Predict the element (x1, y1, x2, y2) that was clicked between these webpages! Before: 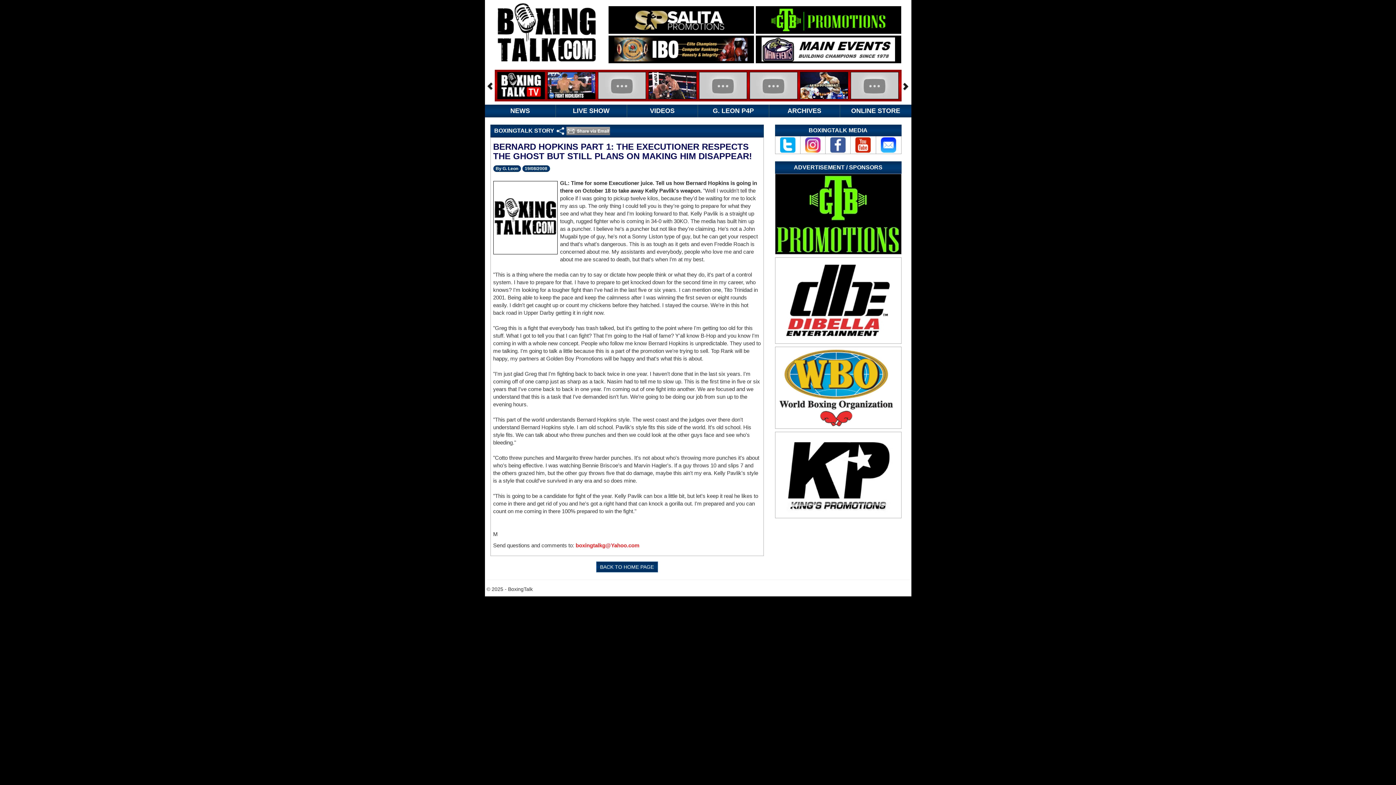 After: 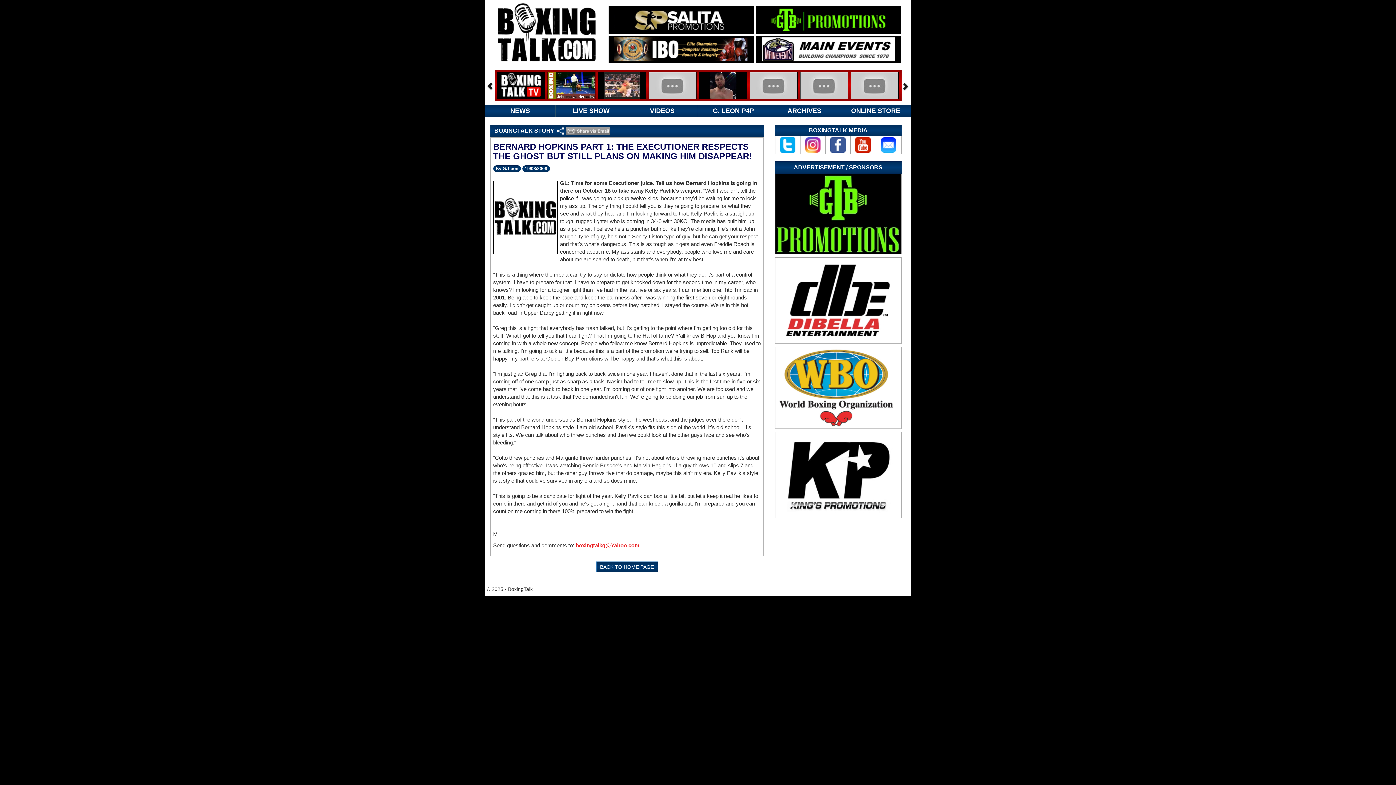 Action: bbox: (780, 141, 795, 147)